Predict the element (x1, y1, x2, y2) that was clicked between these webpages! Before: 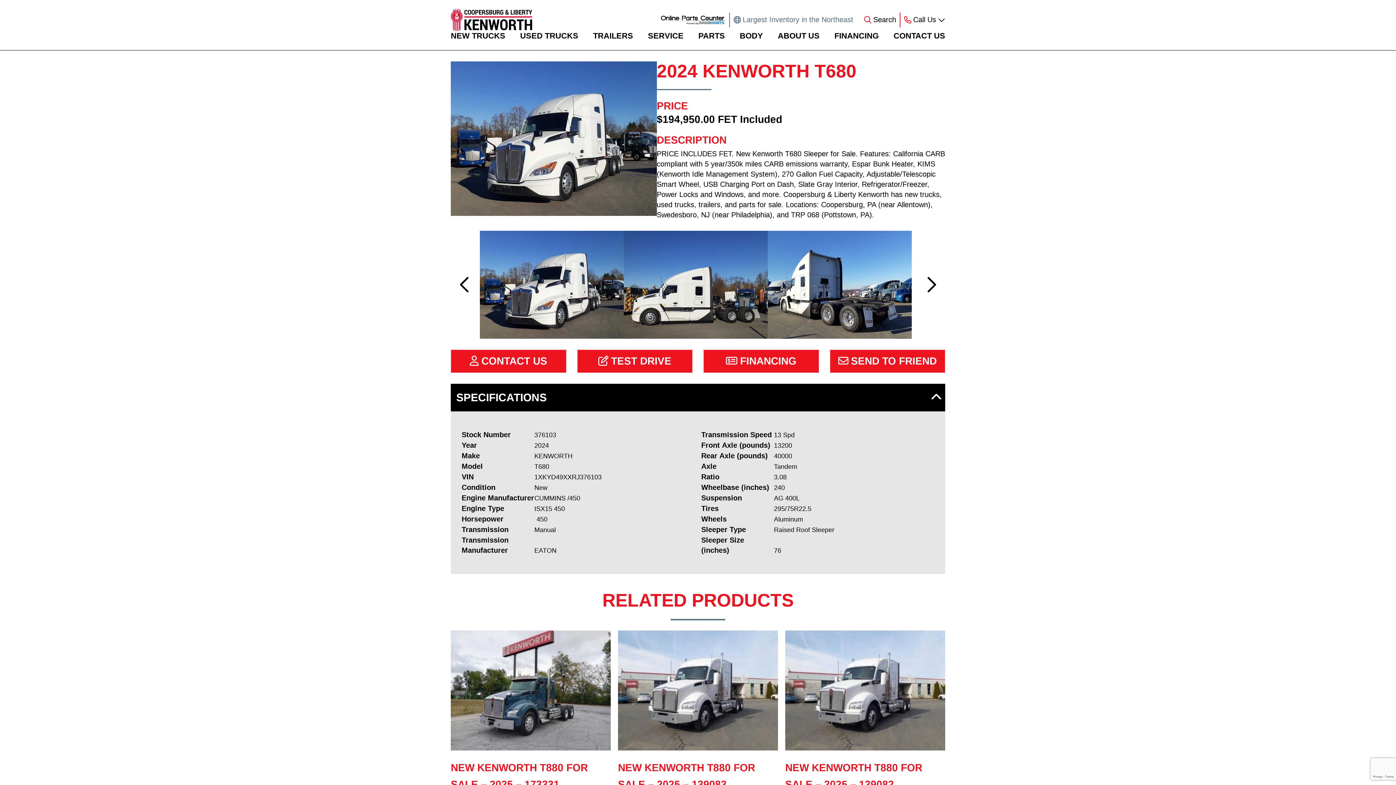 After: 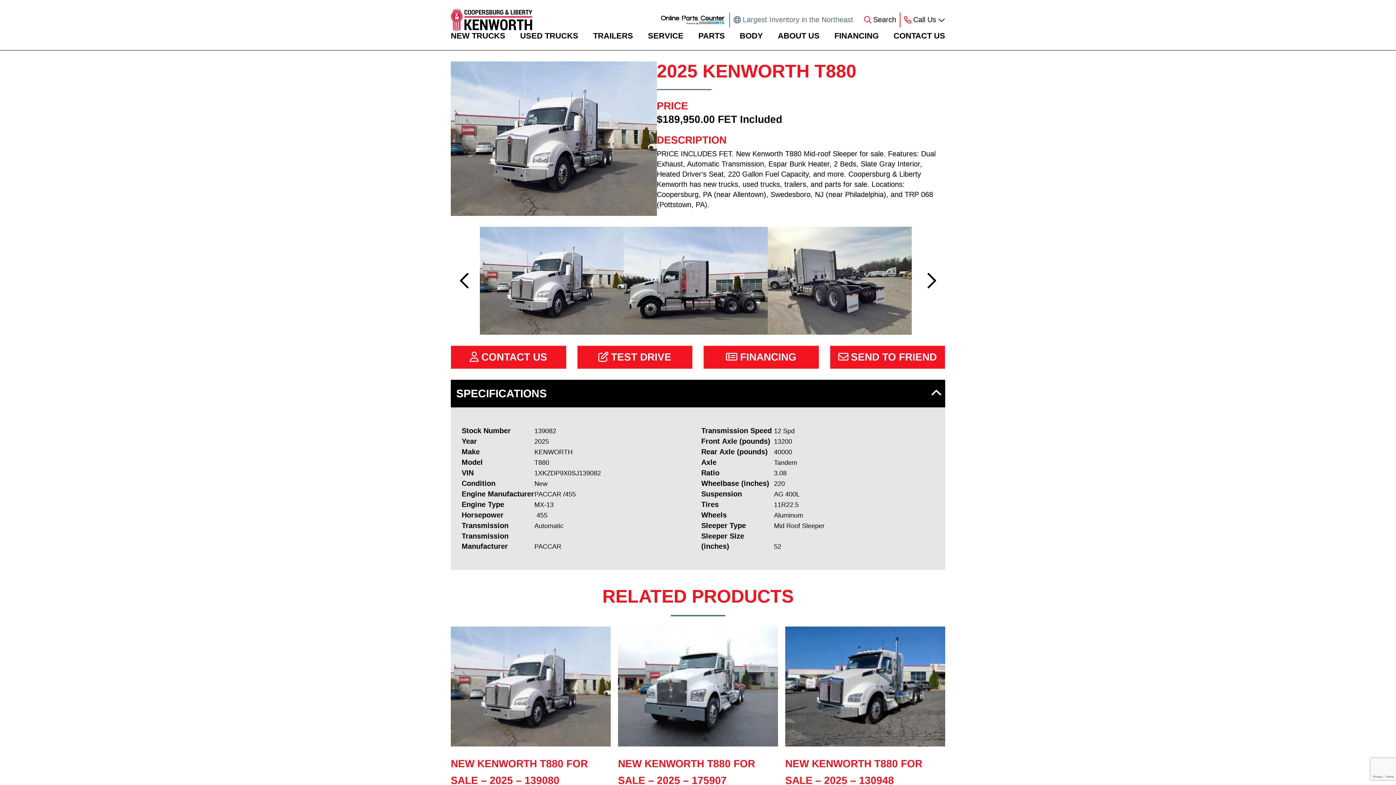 Action: bbox: (785, 630, 945, 750)